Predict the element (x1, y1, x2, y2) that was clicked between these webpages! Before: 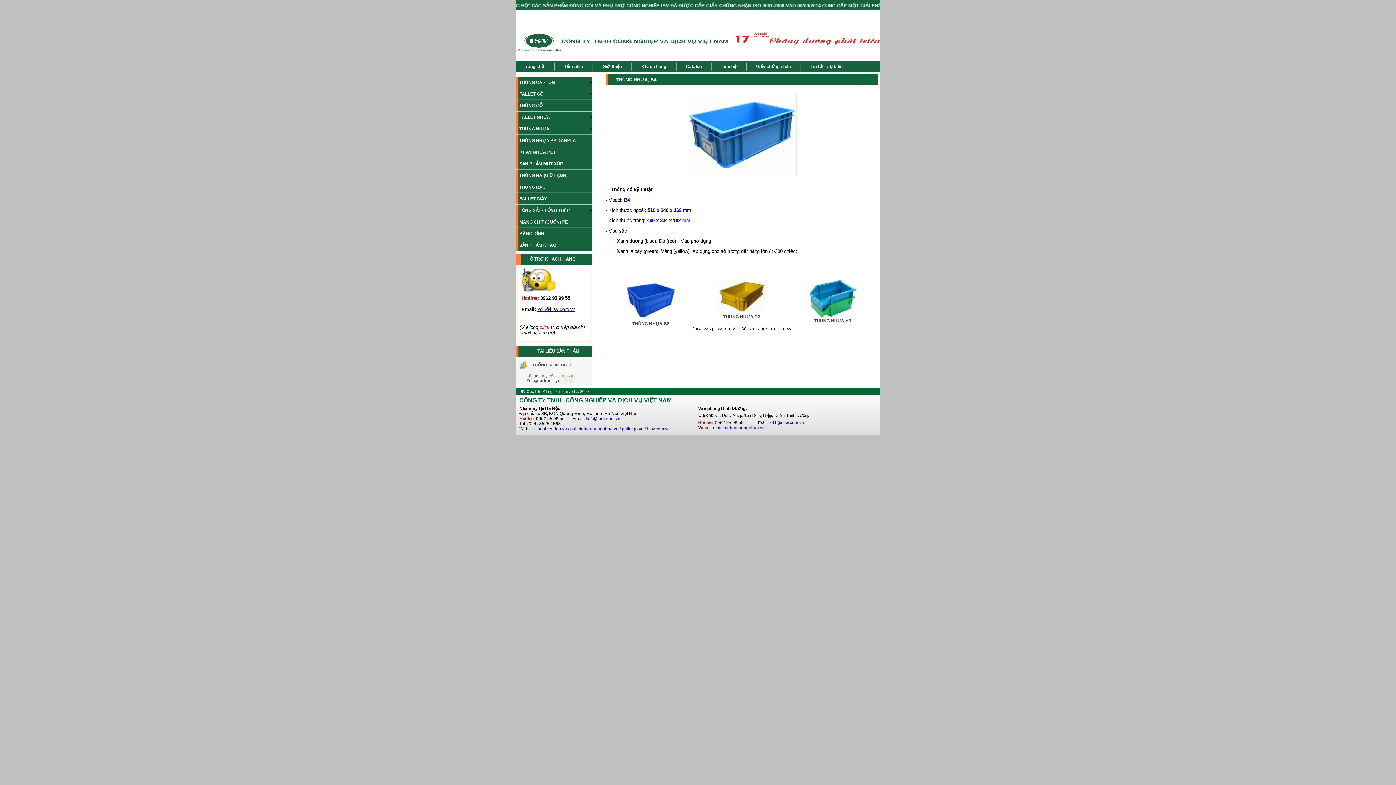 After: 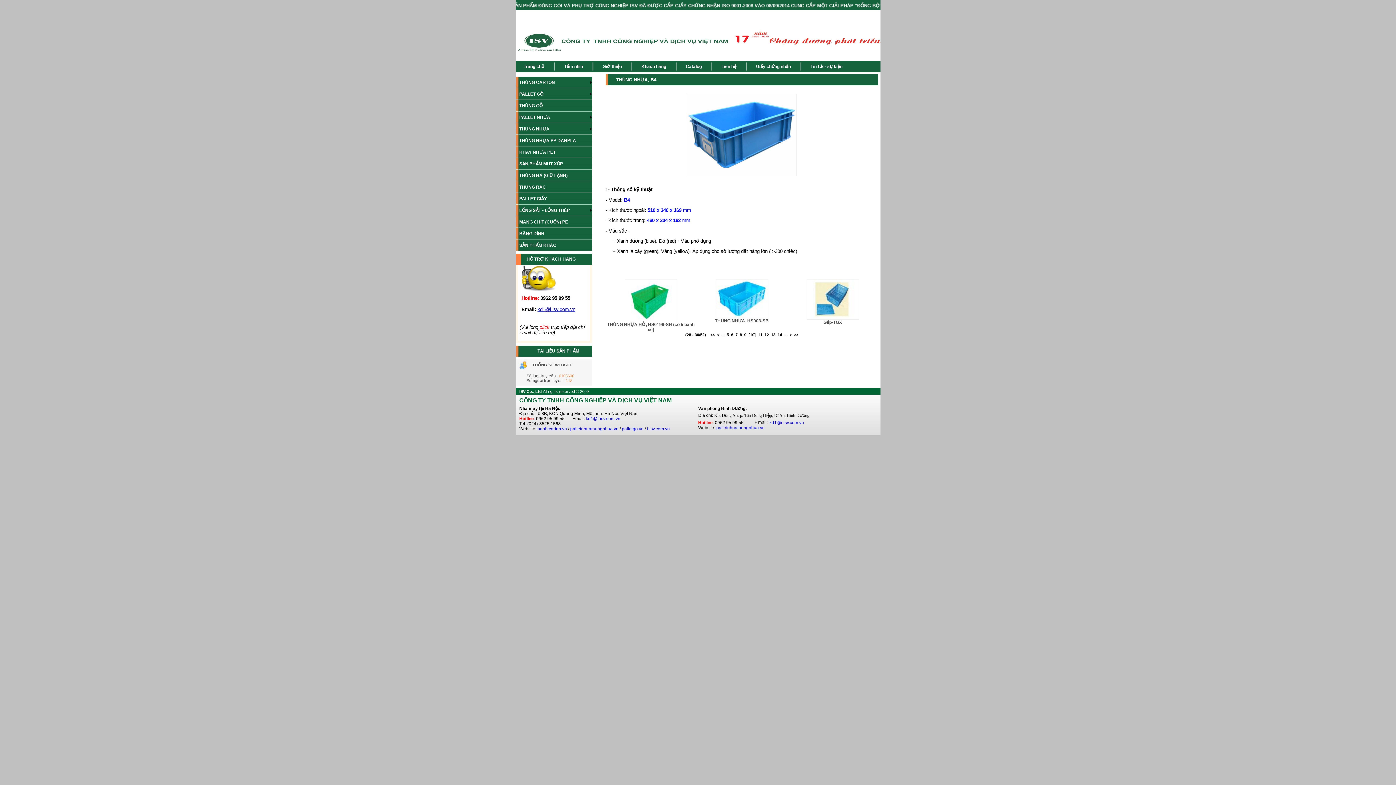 Action: label: 10 bbox: (770, 326, 775, 331)